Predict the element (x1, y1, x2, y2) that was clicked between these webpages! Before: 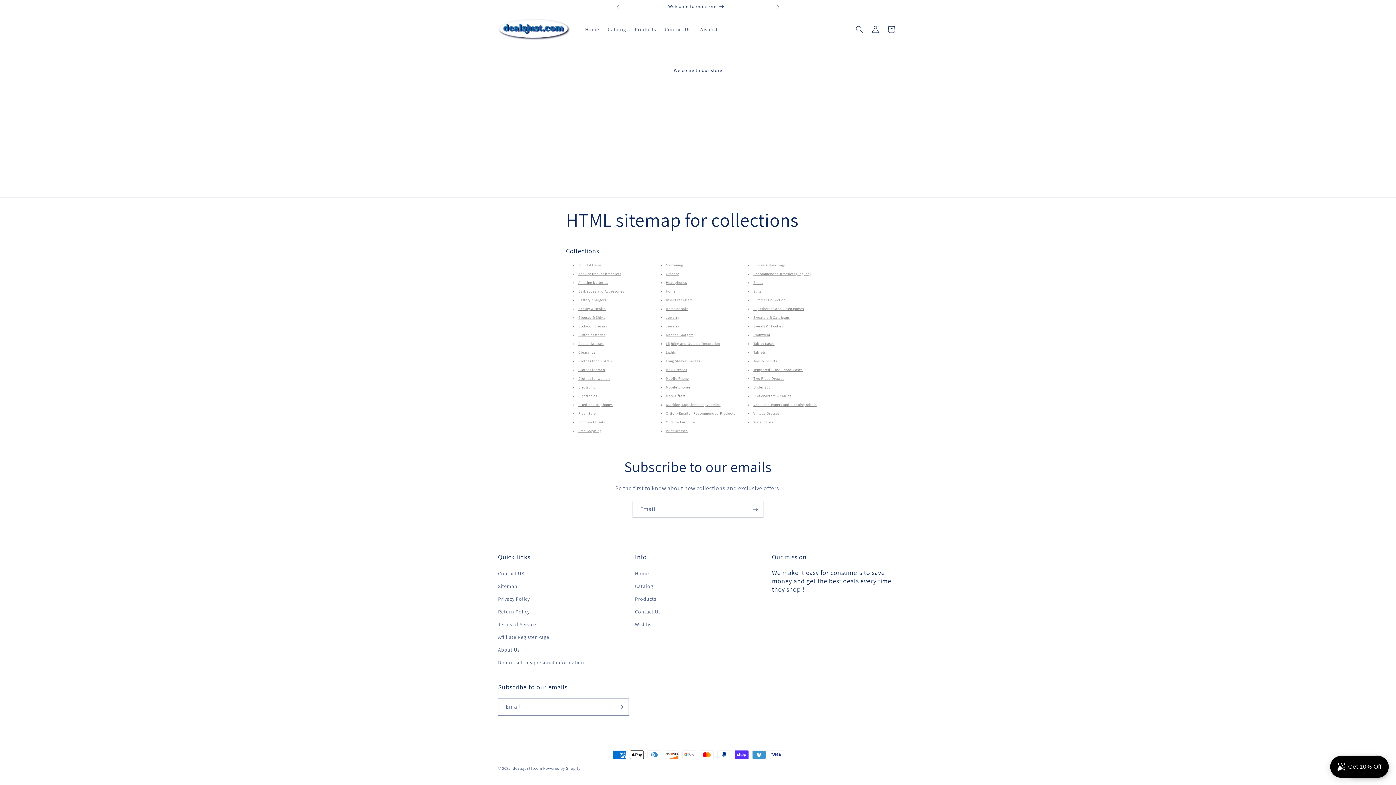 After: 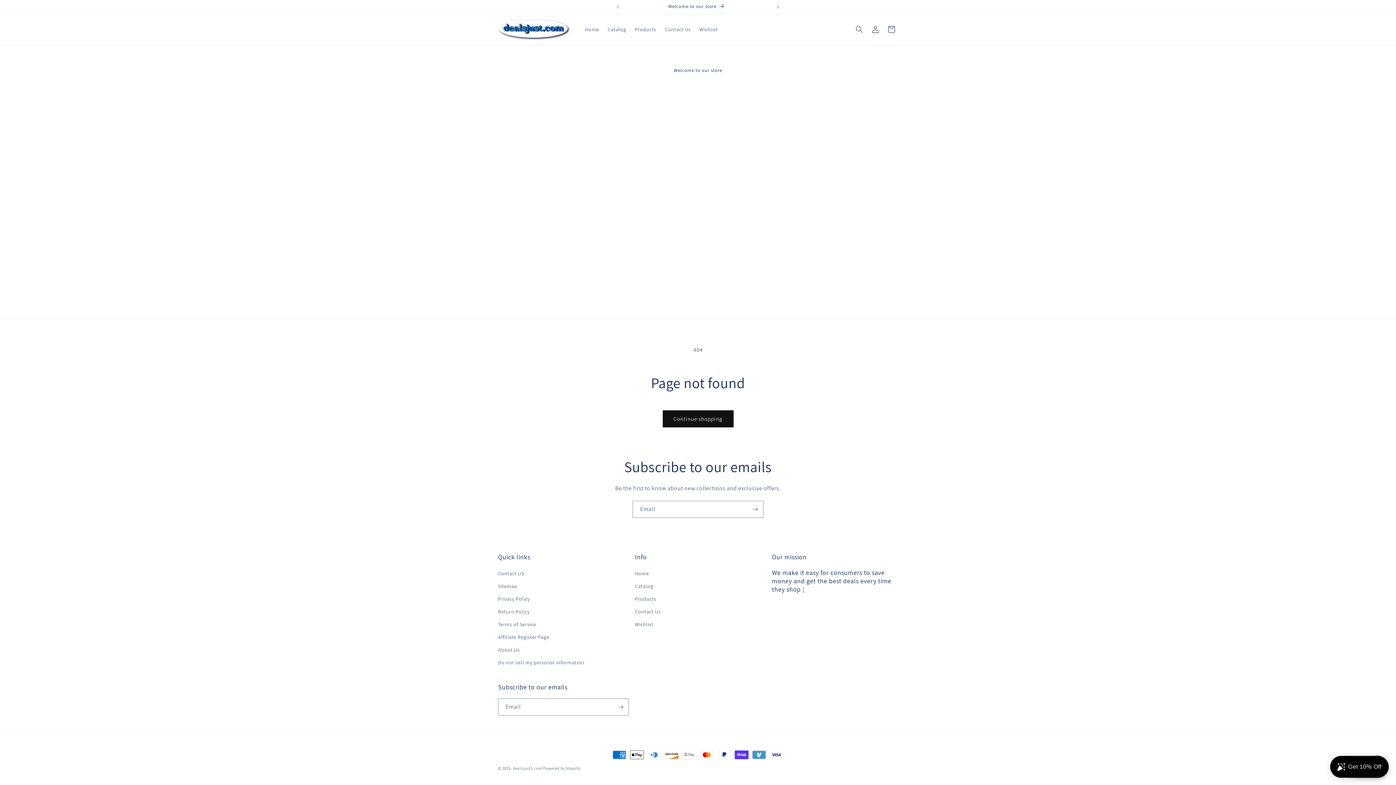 Action: bbox: (498, 644, 519, 656) label: About Us